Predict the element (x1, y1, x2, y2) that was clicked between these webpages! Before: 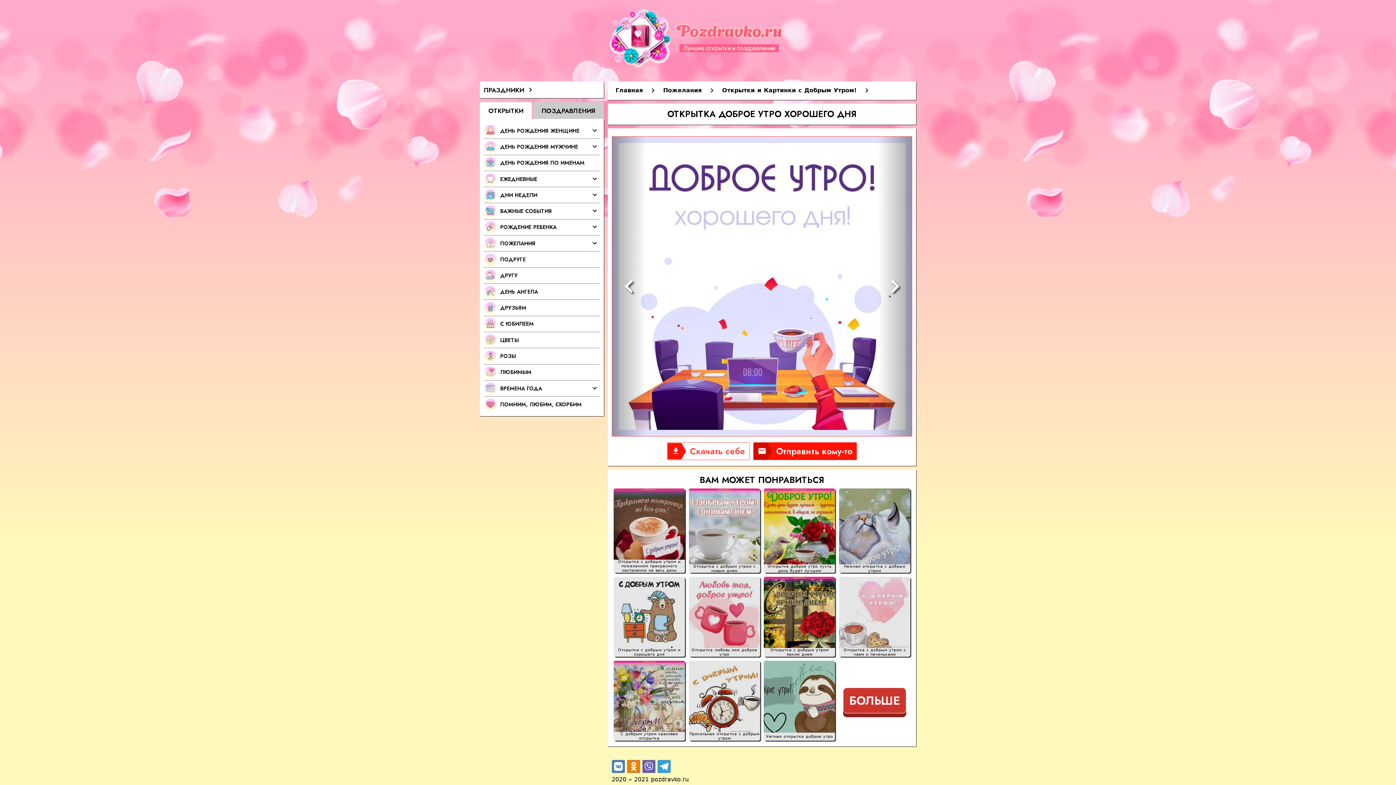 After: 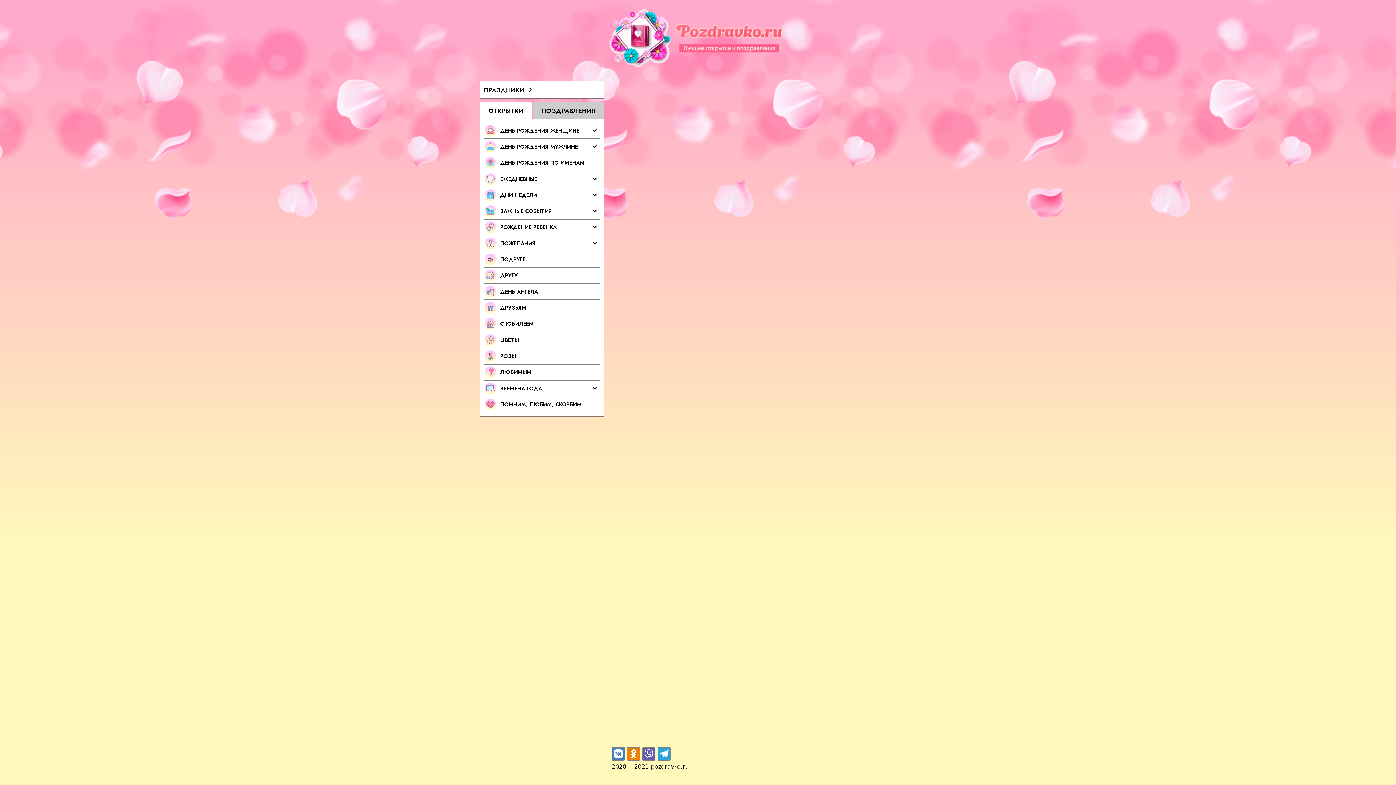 Action: label: Открытки и Картинки с Добрым Утром! bbox: (722, 87, 856, 93)